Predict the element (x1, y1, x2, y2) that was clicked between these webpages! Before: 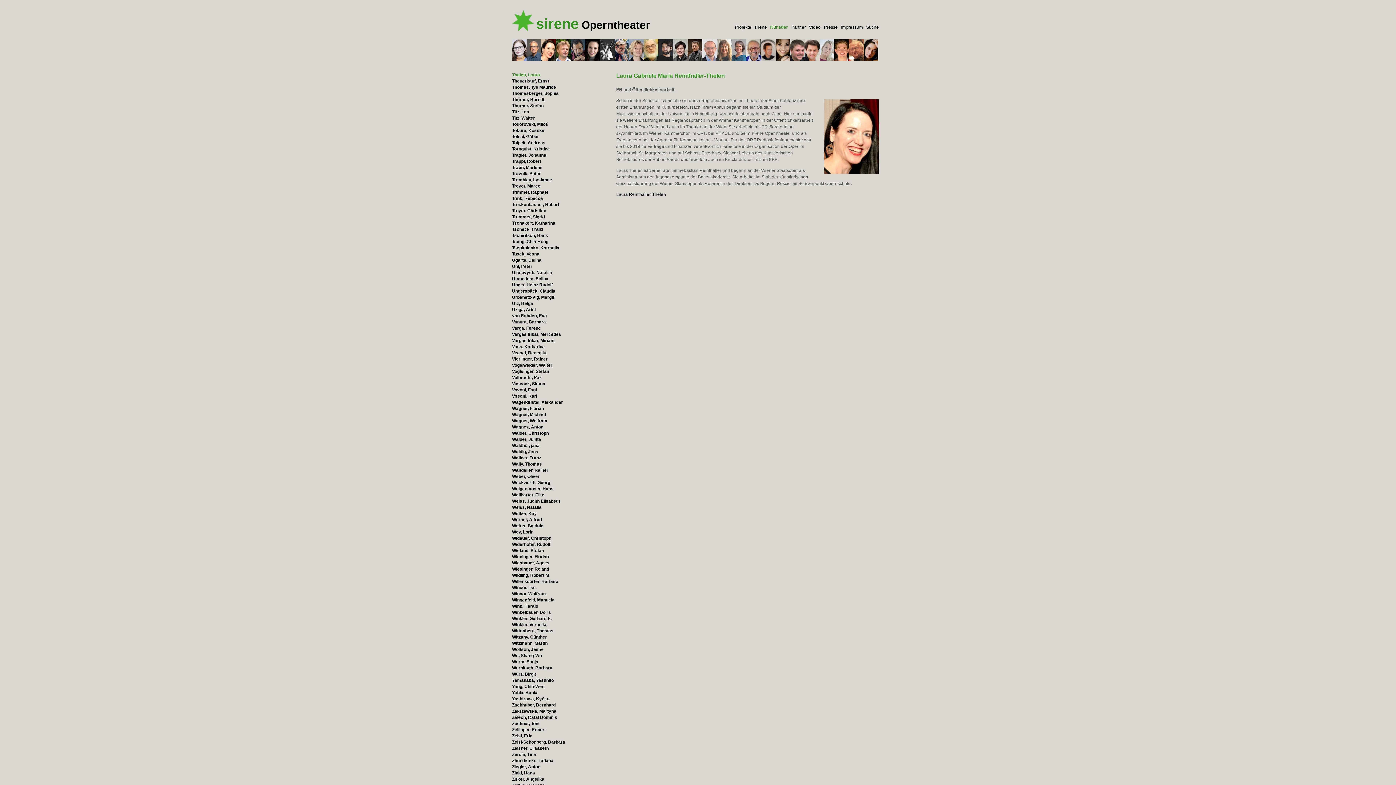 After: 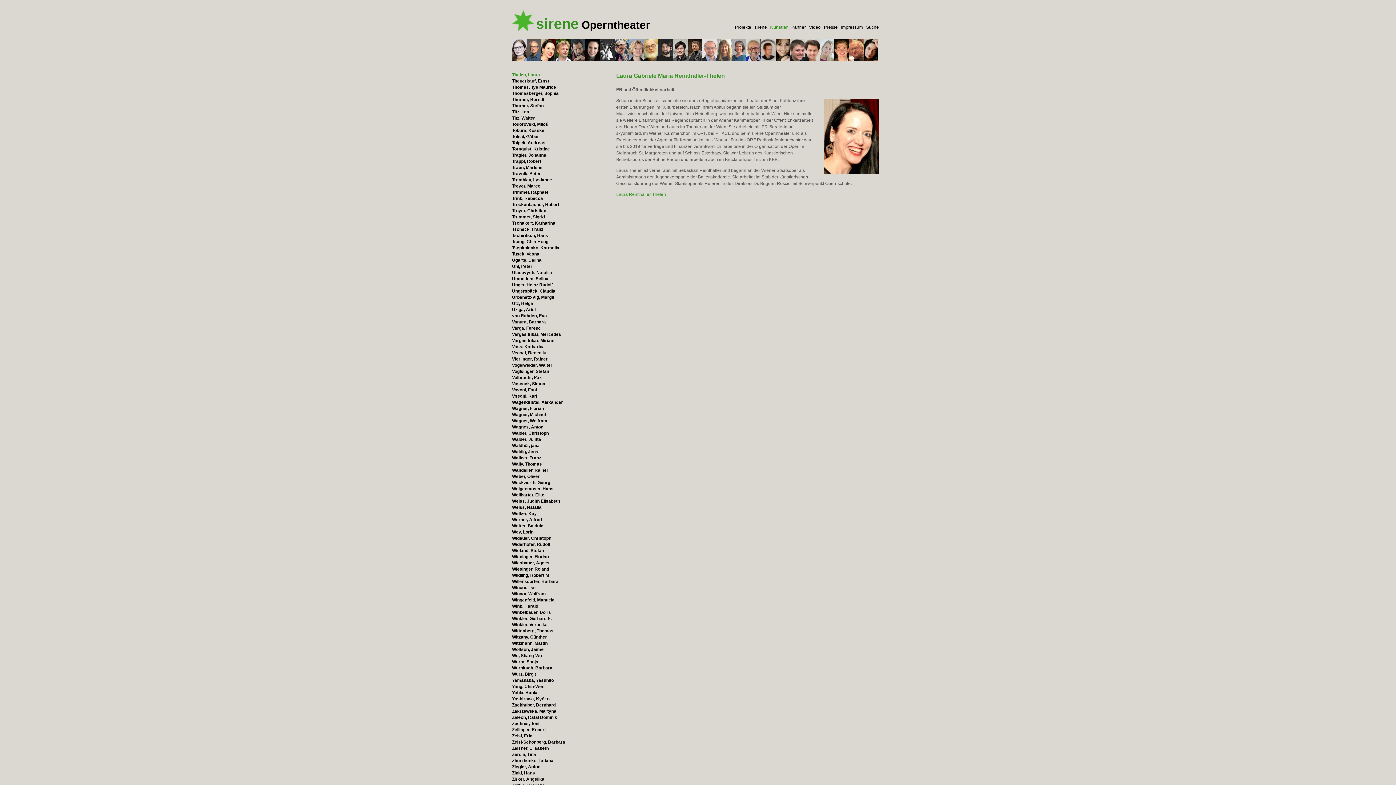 Action: label: Laura Reinthaller-Thelen bbox: (616, 192, 666, 197)